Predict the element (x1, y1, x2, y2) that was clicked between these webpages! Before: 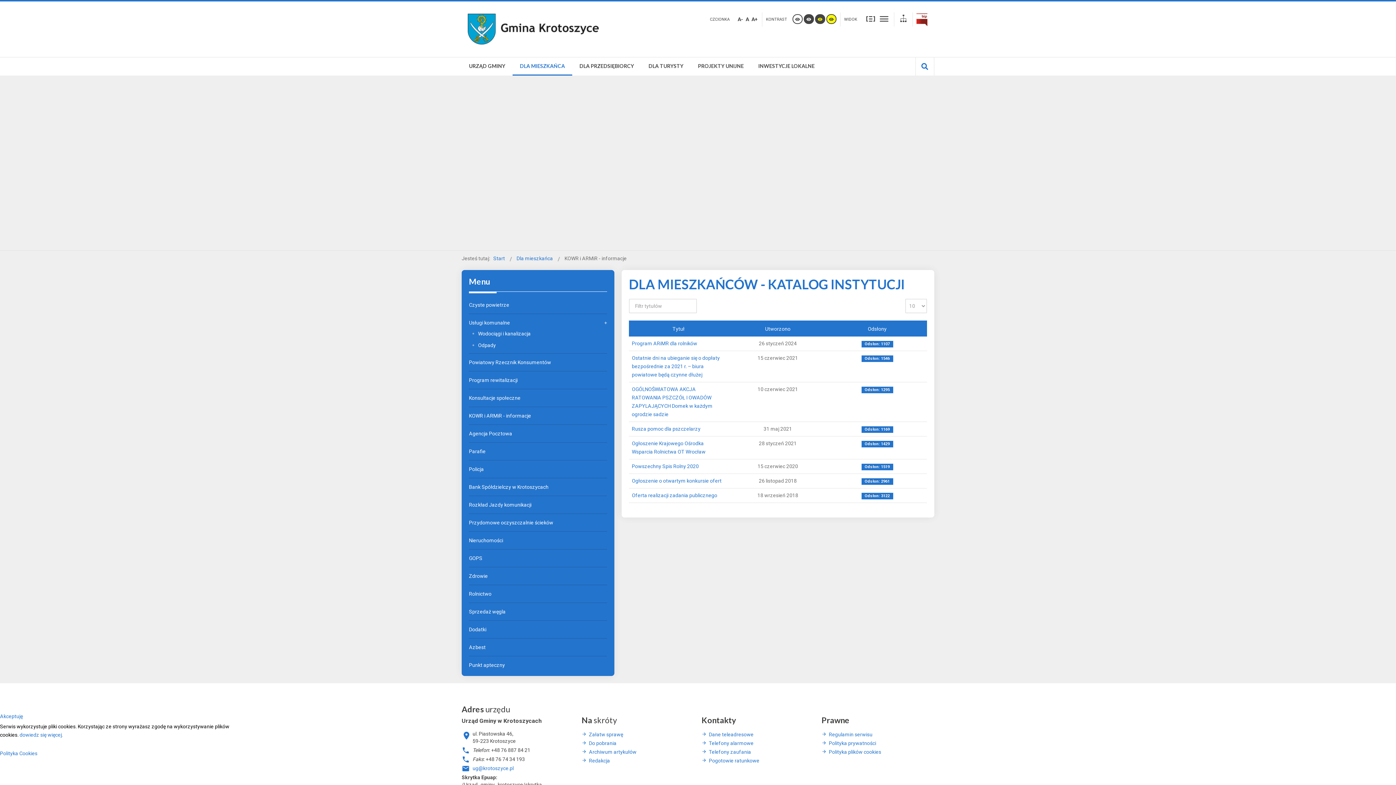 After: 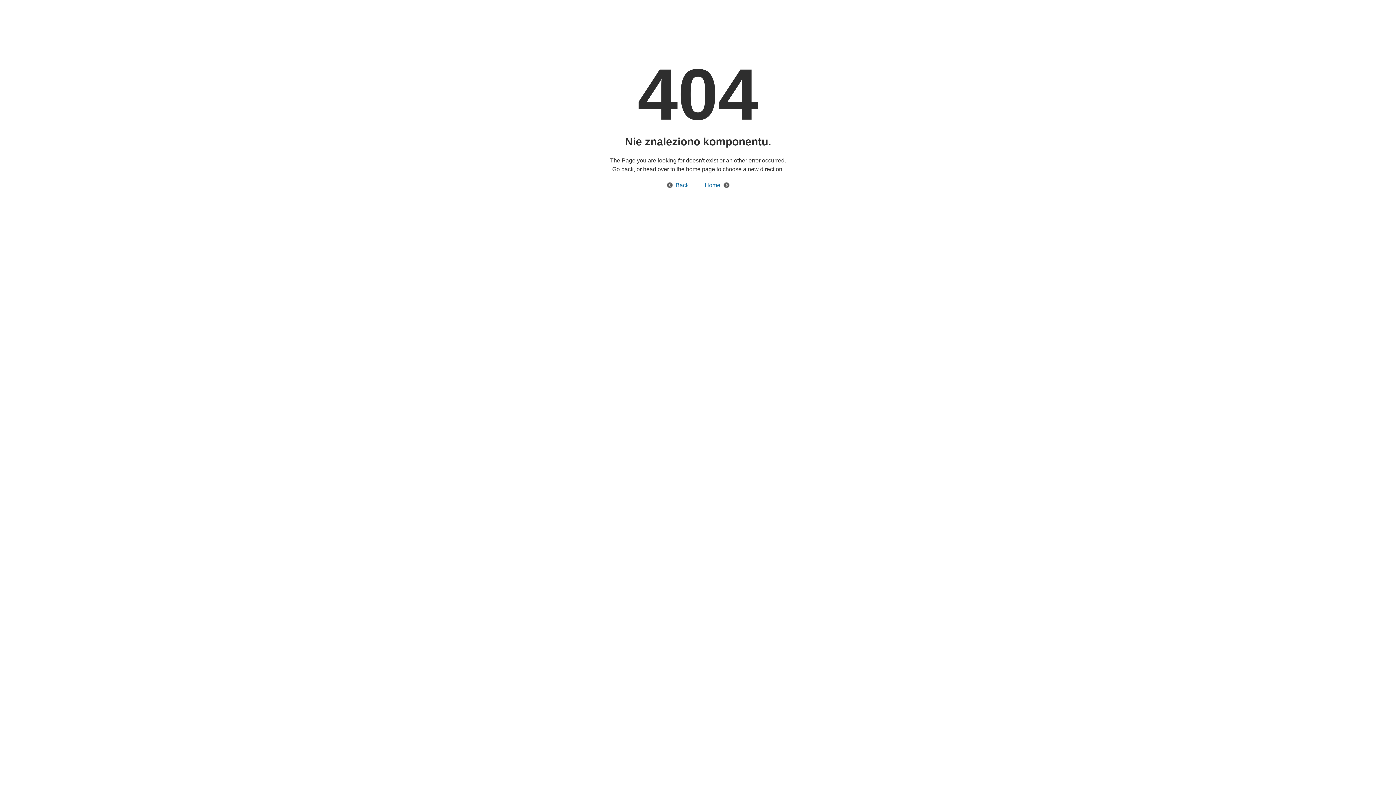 Action: label: Przydomowe oczyszczalnie ścieków bbox: (469, 513, 607, 531)